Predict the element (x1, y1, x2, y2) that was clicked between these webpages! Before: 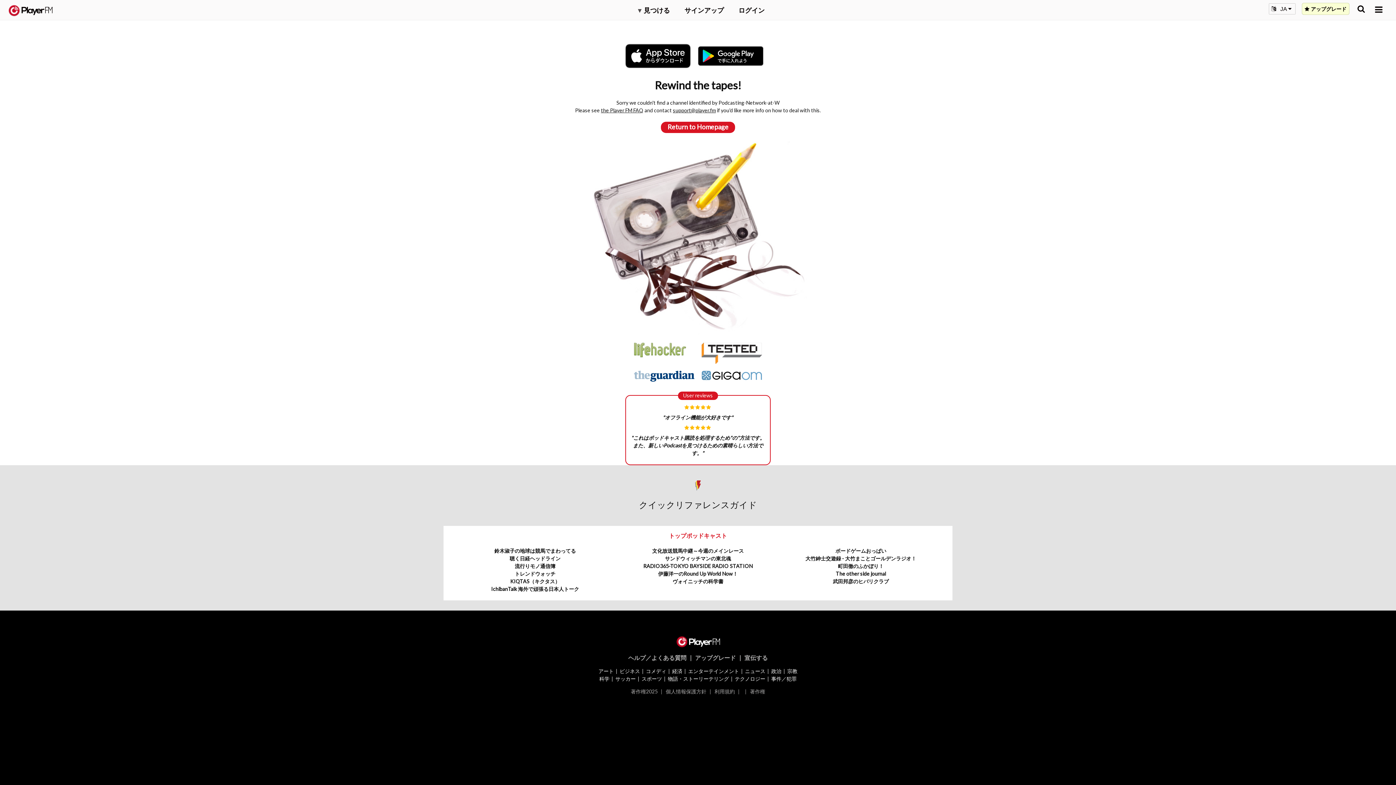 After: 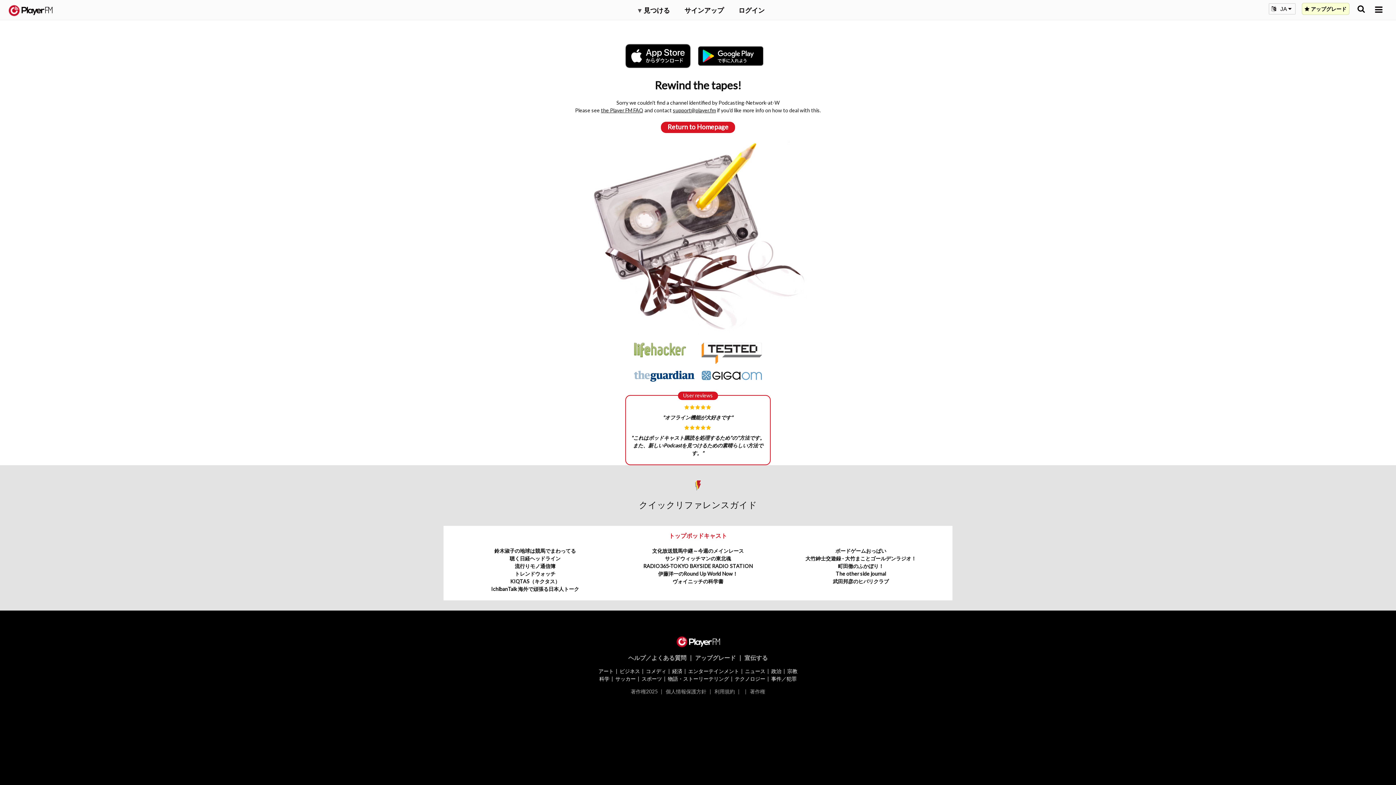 Action: bbox: (698, 43, 770, 68)